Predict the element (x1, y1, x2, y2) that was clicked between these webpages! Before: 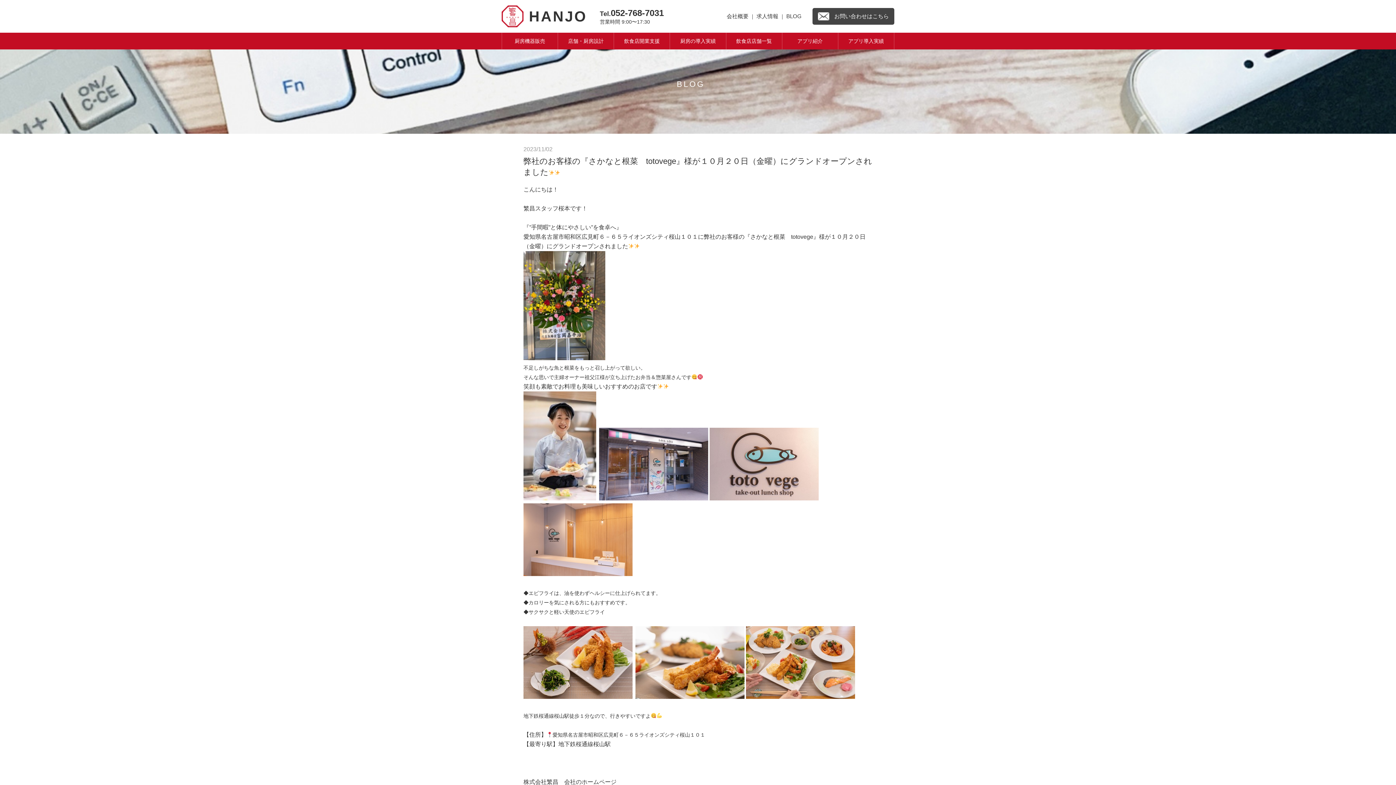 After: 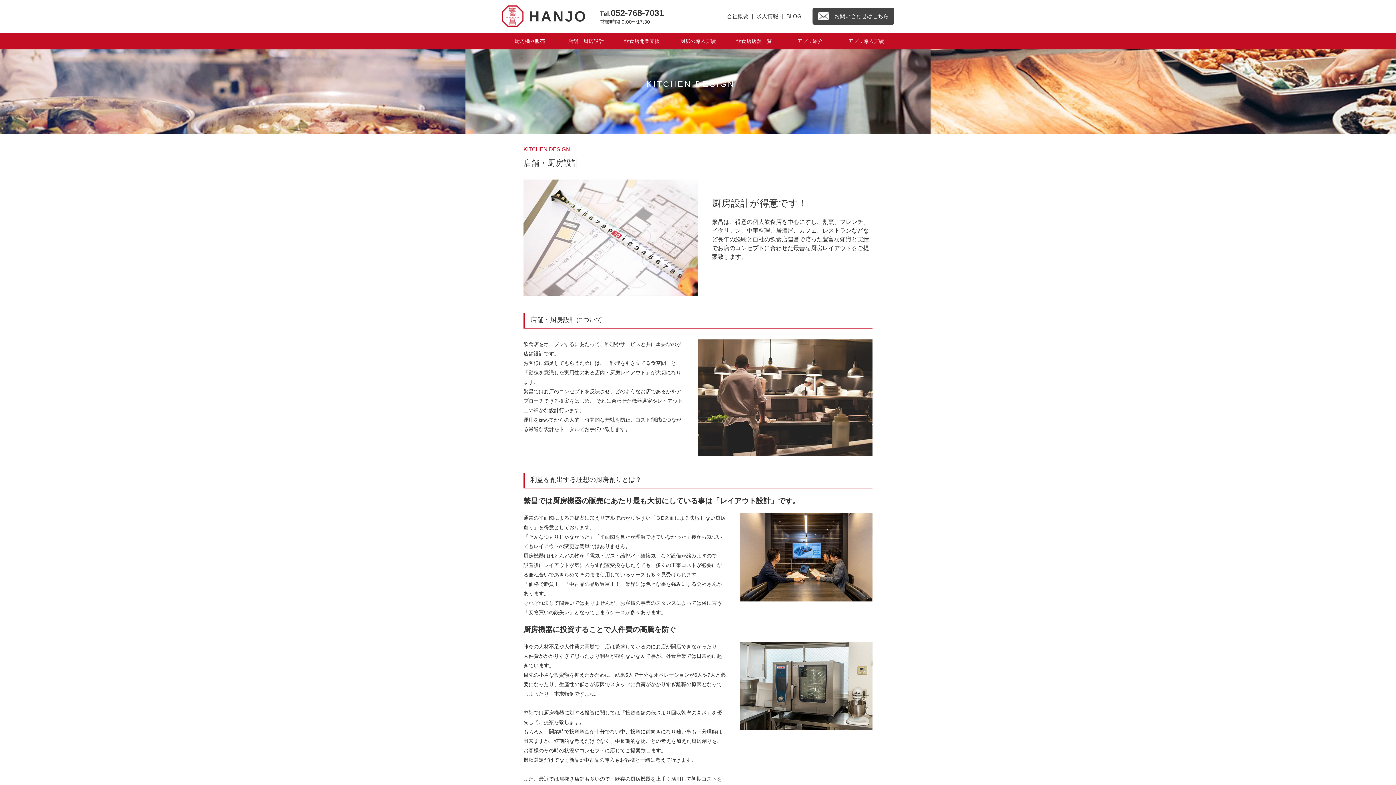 Action: label: 店舗・厨房設計 bbox: (558, 32, 613, 49)